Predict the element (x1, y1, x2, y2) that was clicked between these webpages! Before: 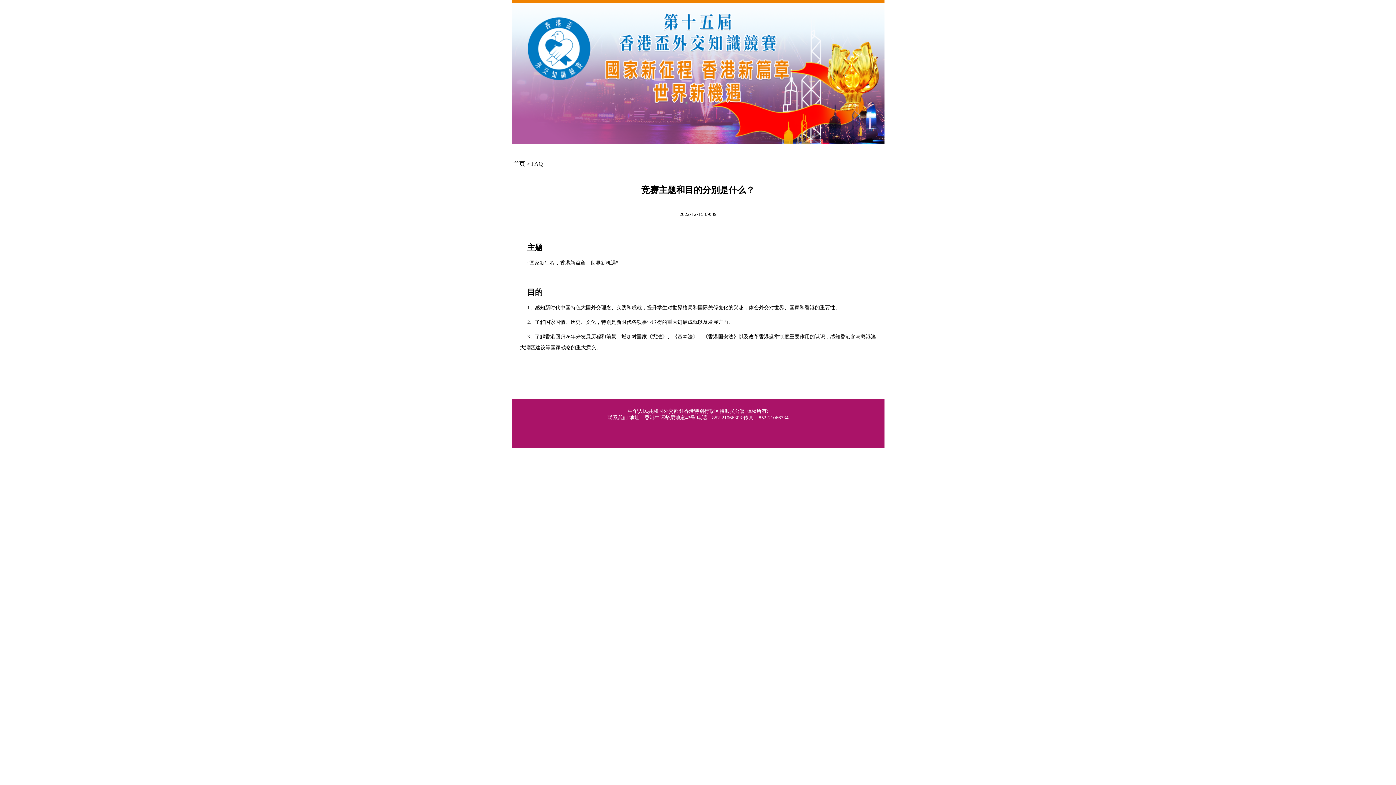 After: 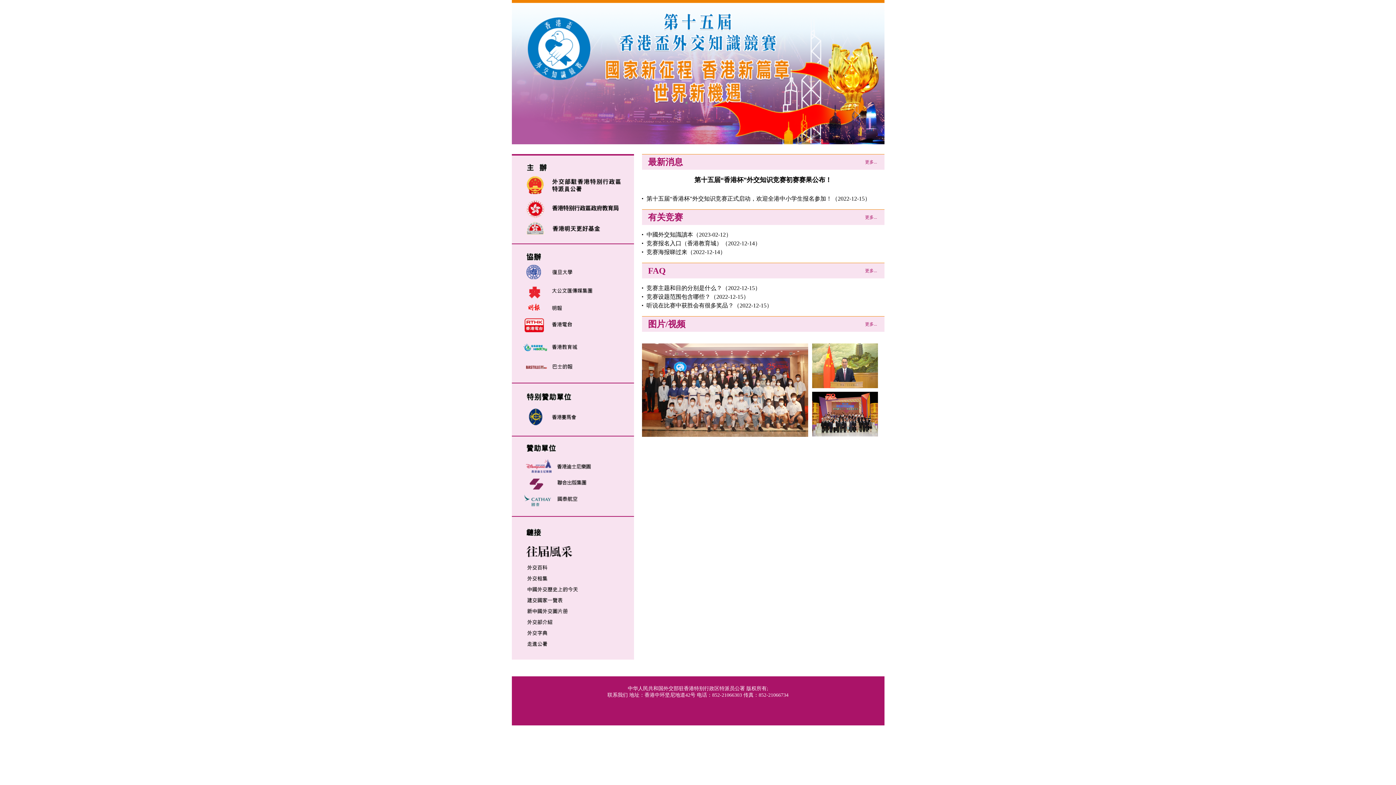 Action: bbox: (513, 160, 525, 166) label: 首页